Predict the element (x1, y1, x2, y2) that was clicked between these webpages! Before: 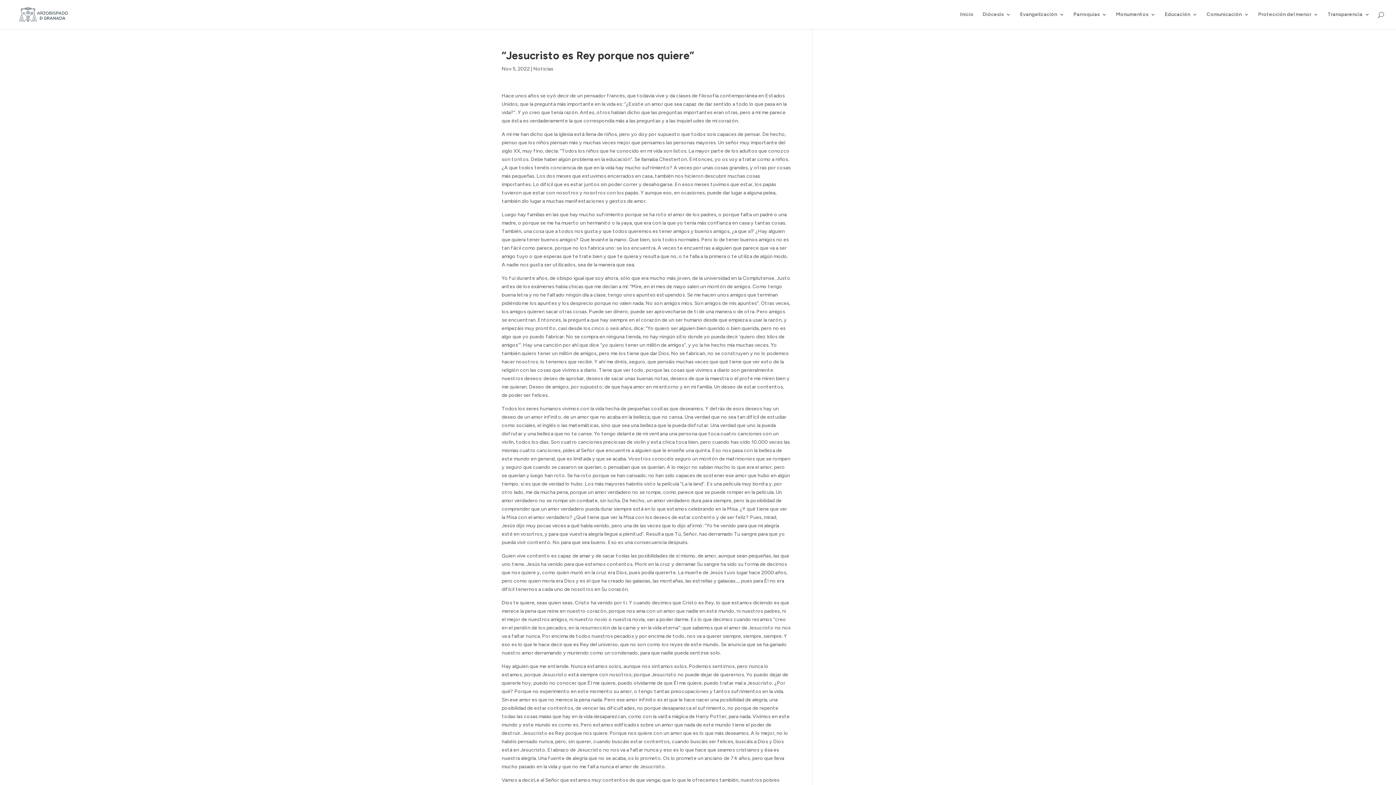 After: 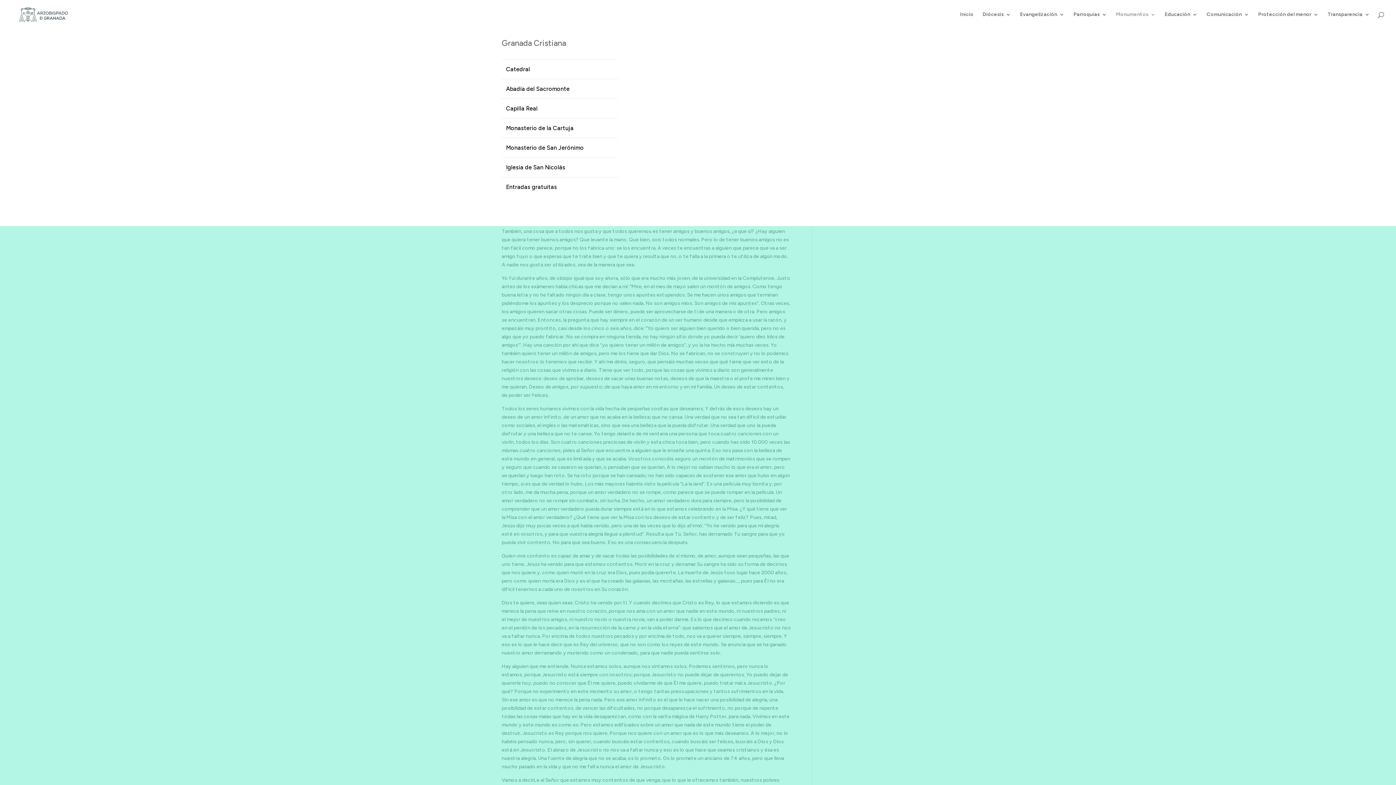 Action: bbox: (1116, 12, 1156, 29) label: Monumentos